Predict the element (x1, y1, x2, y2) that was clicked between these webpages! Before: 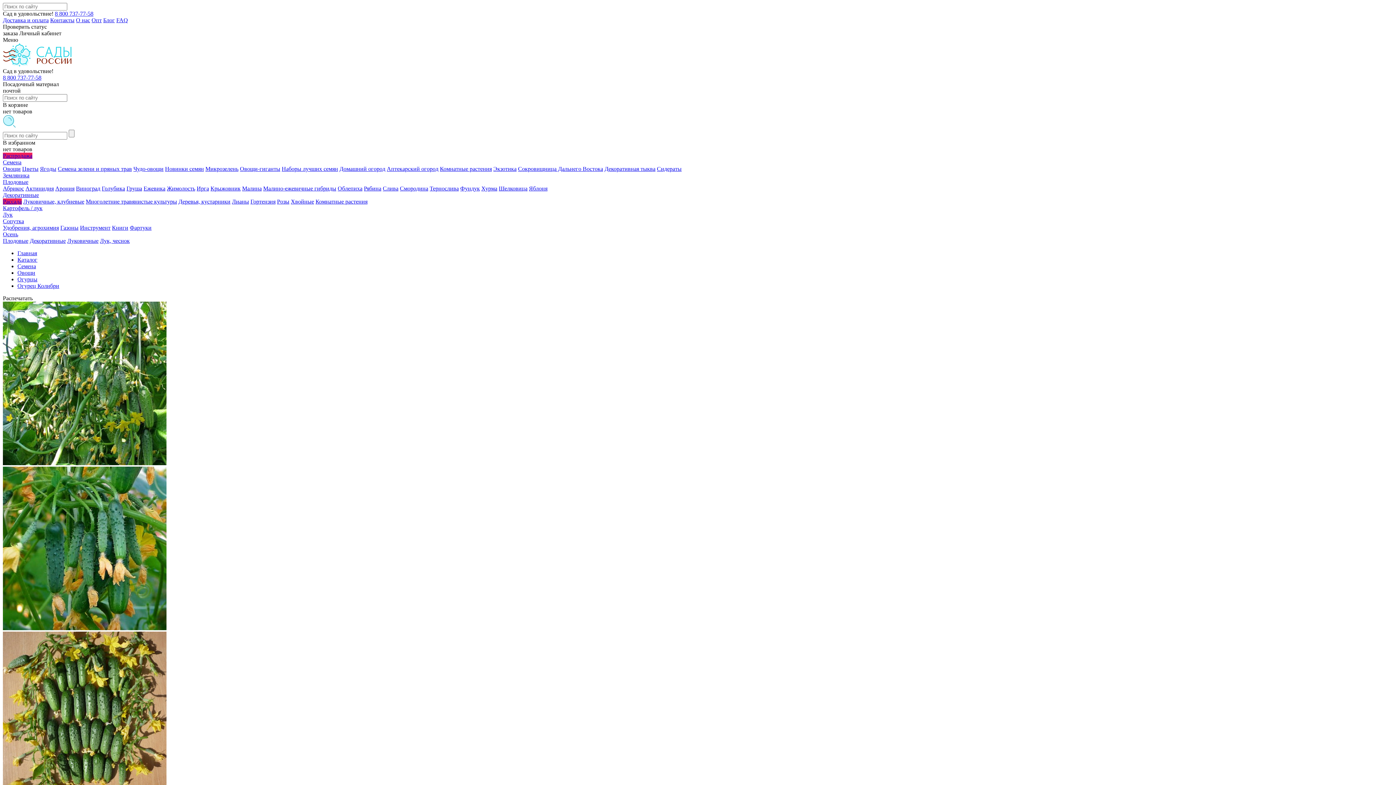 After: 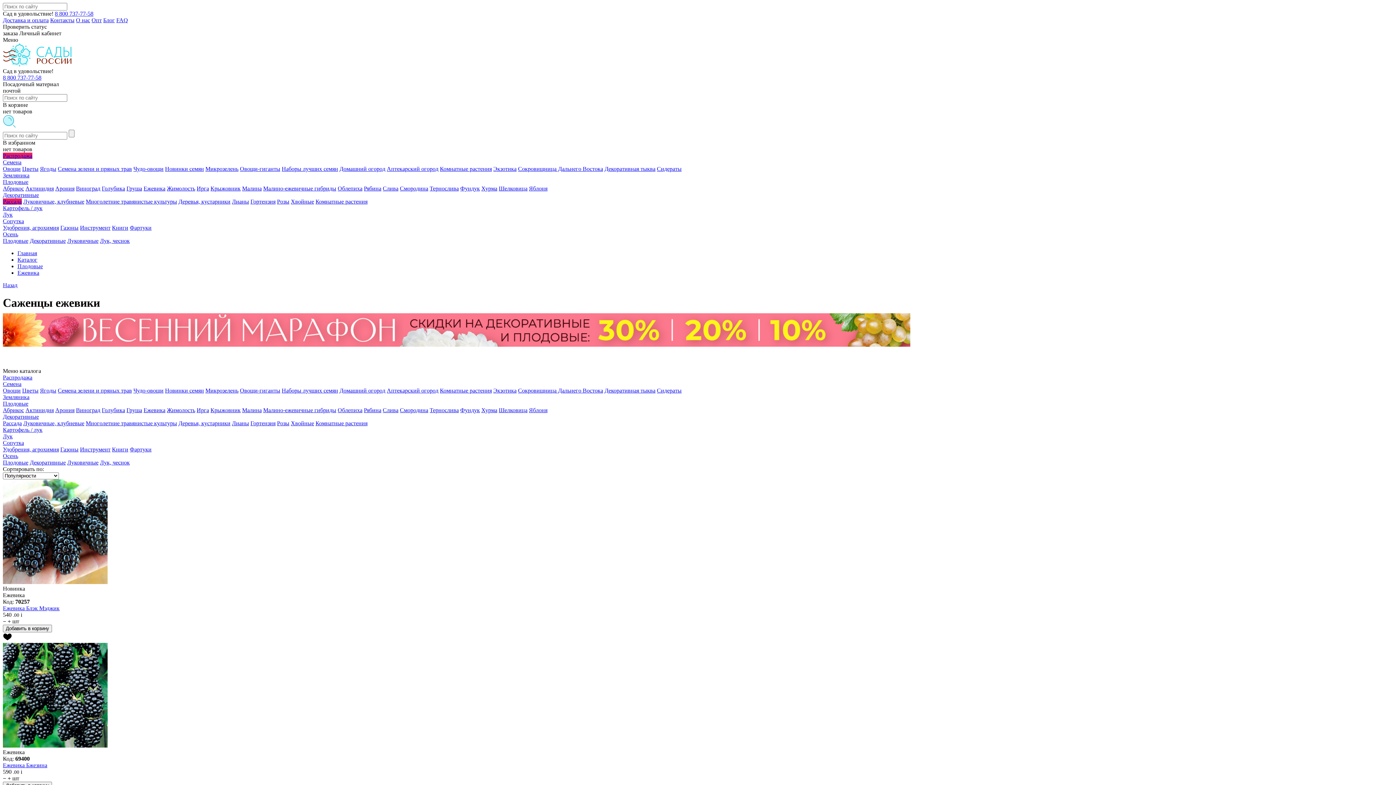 Action: bbox: (143, 185, 165, 191) label: Ежевика